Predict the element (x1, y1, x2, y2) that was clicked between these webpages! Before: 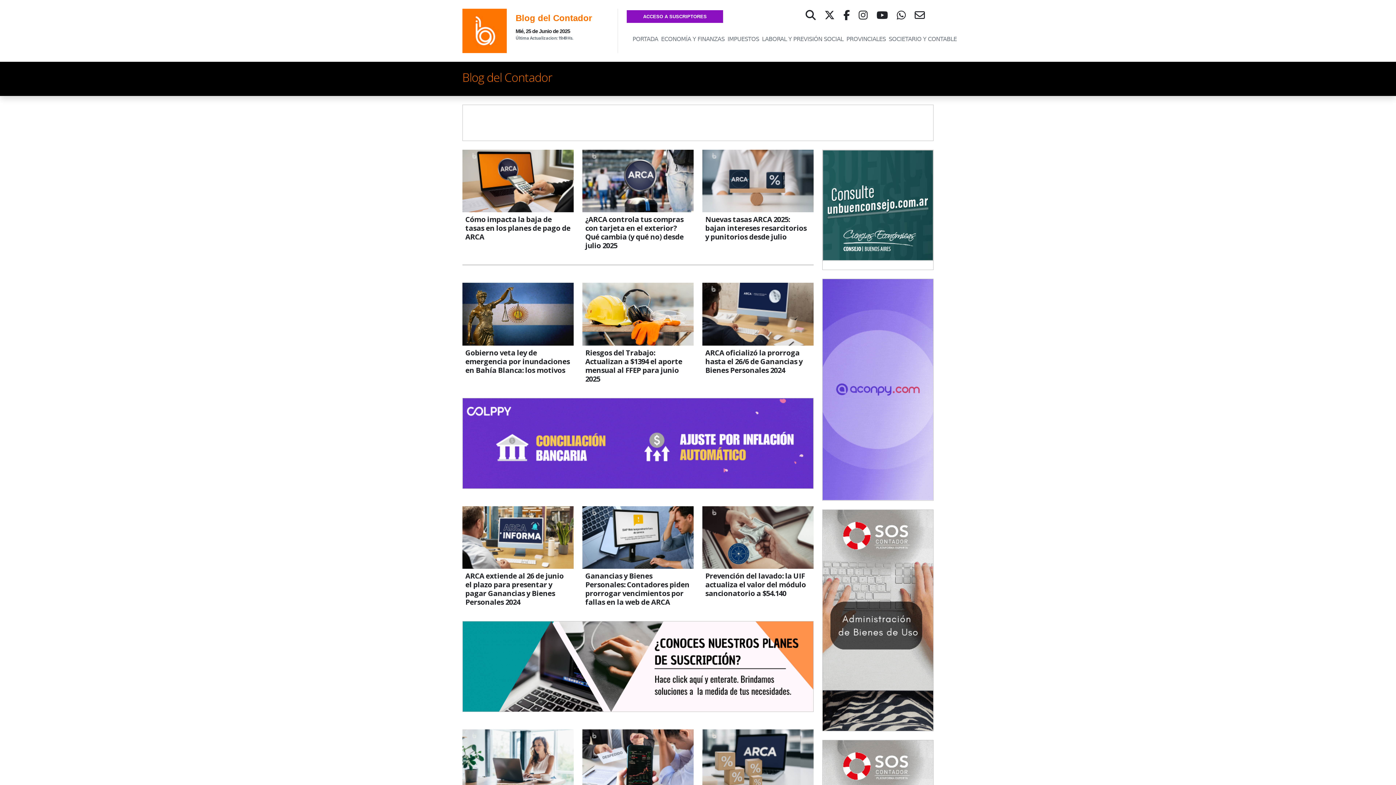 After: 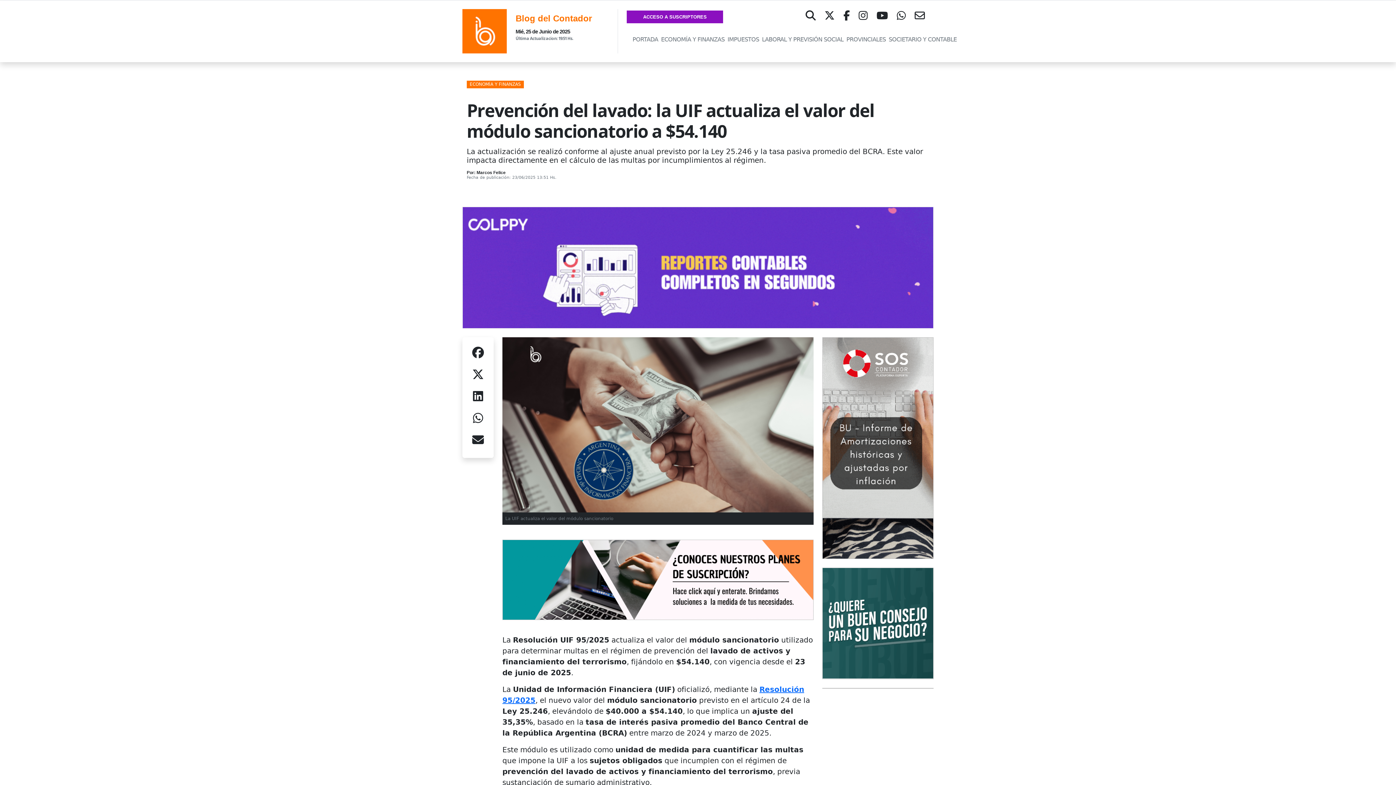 Action: bbox: (702, 506, 813, 569)